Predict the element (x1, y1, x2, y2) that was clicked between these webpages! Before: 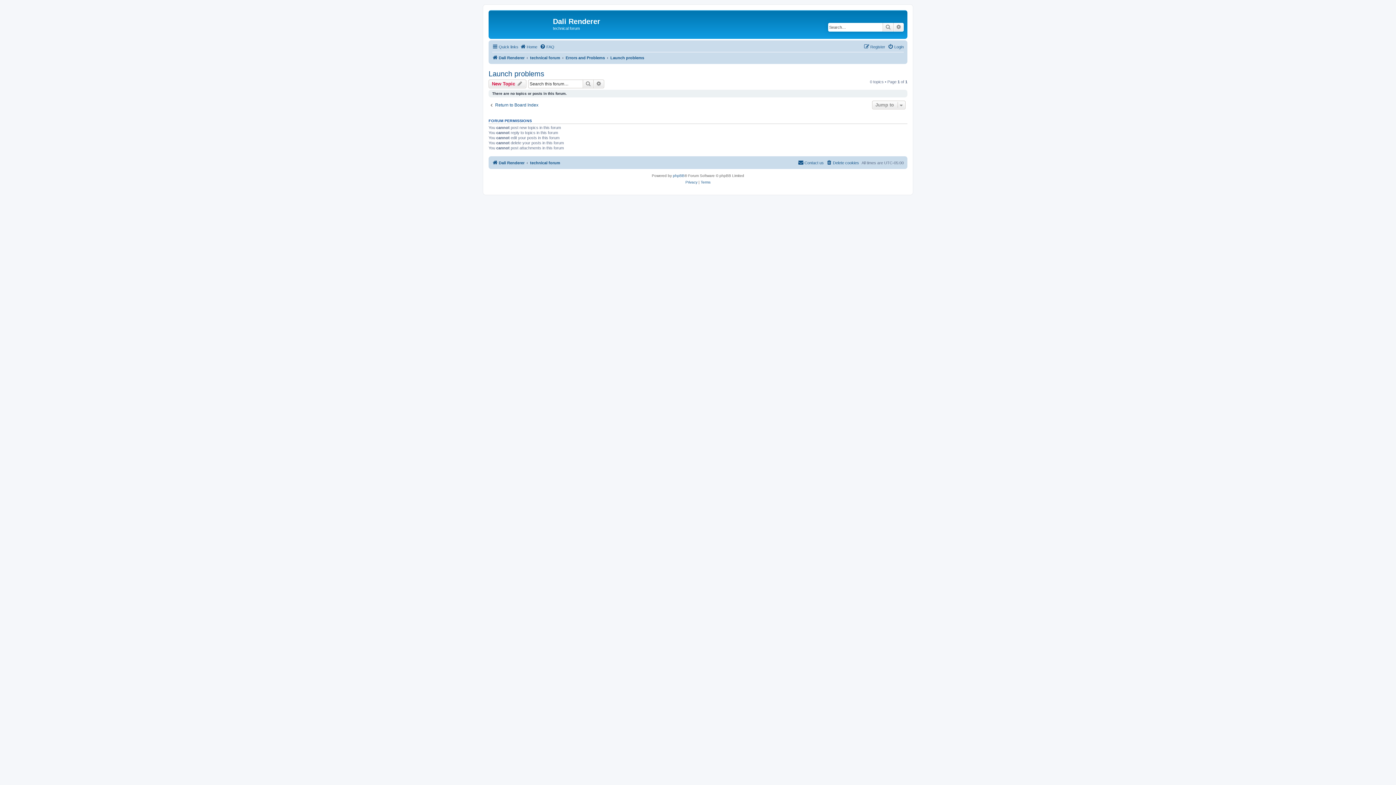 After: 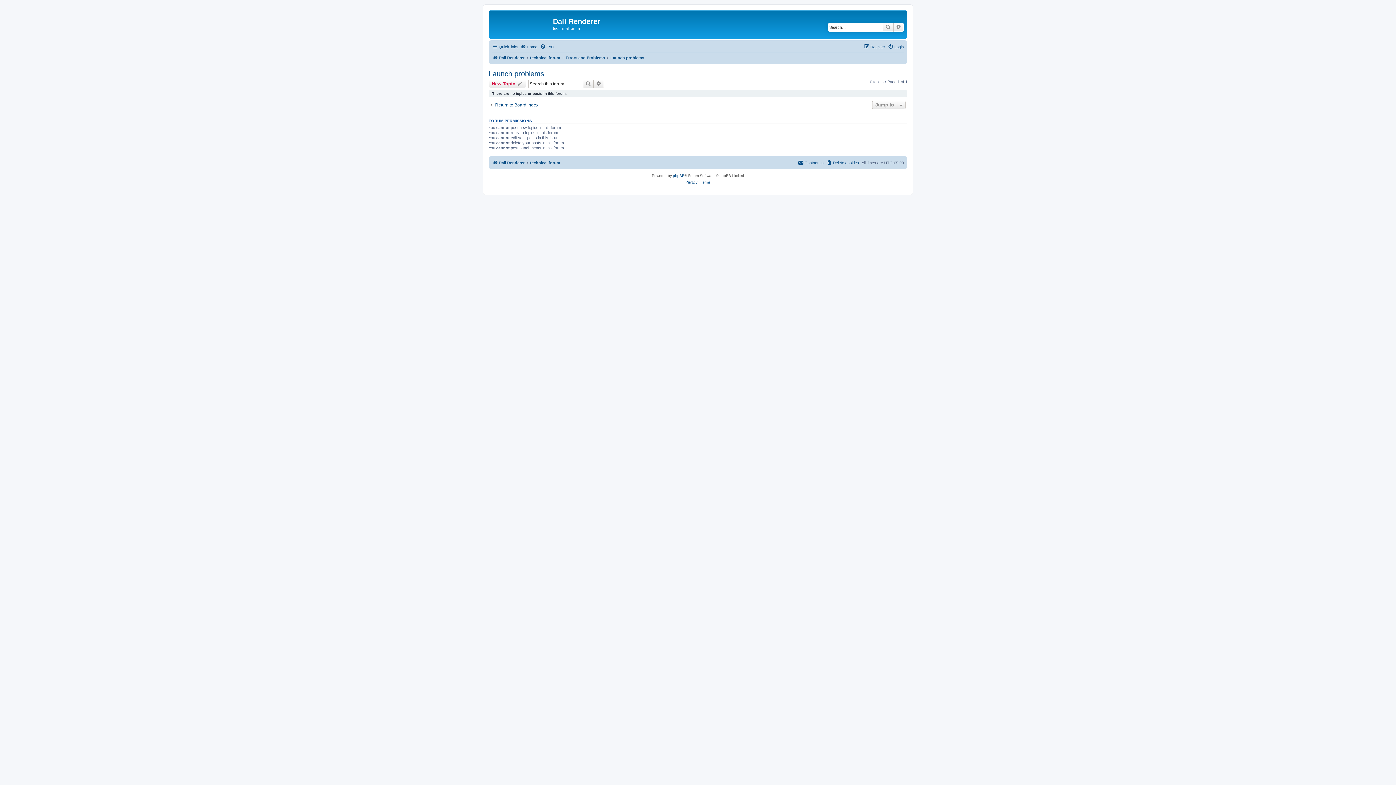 Action: label: Launch problems bbox: (610, 53, 644, 62)